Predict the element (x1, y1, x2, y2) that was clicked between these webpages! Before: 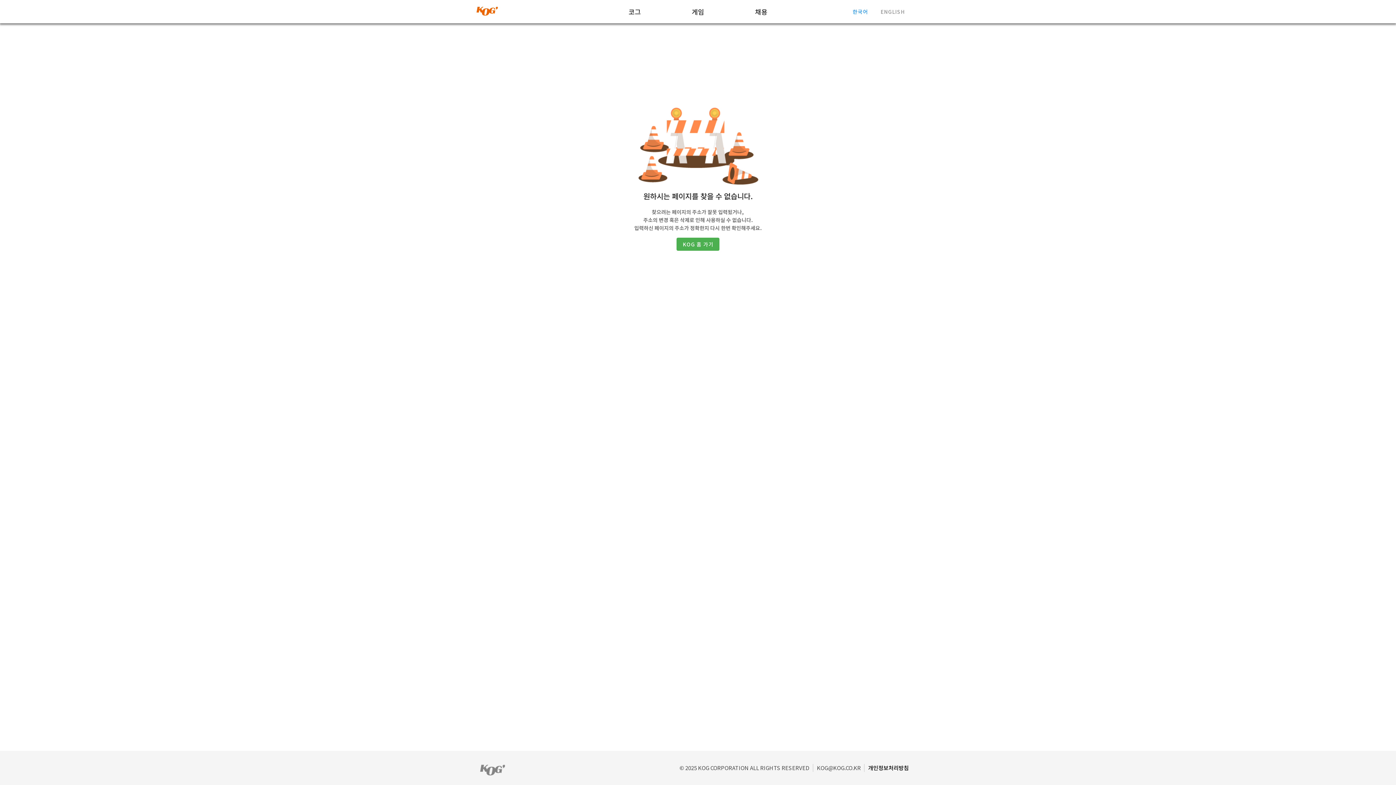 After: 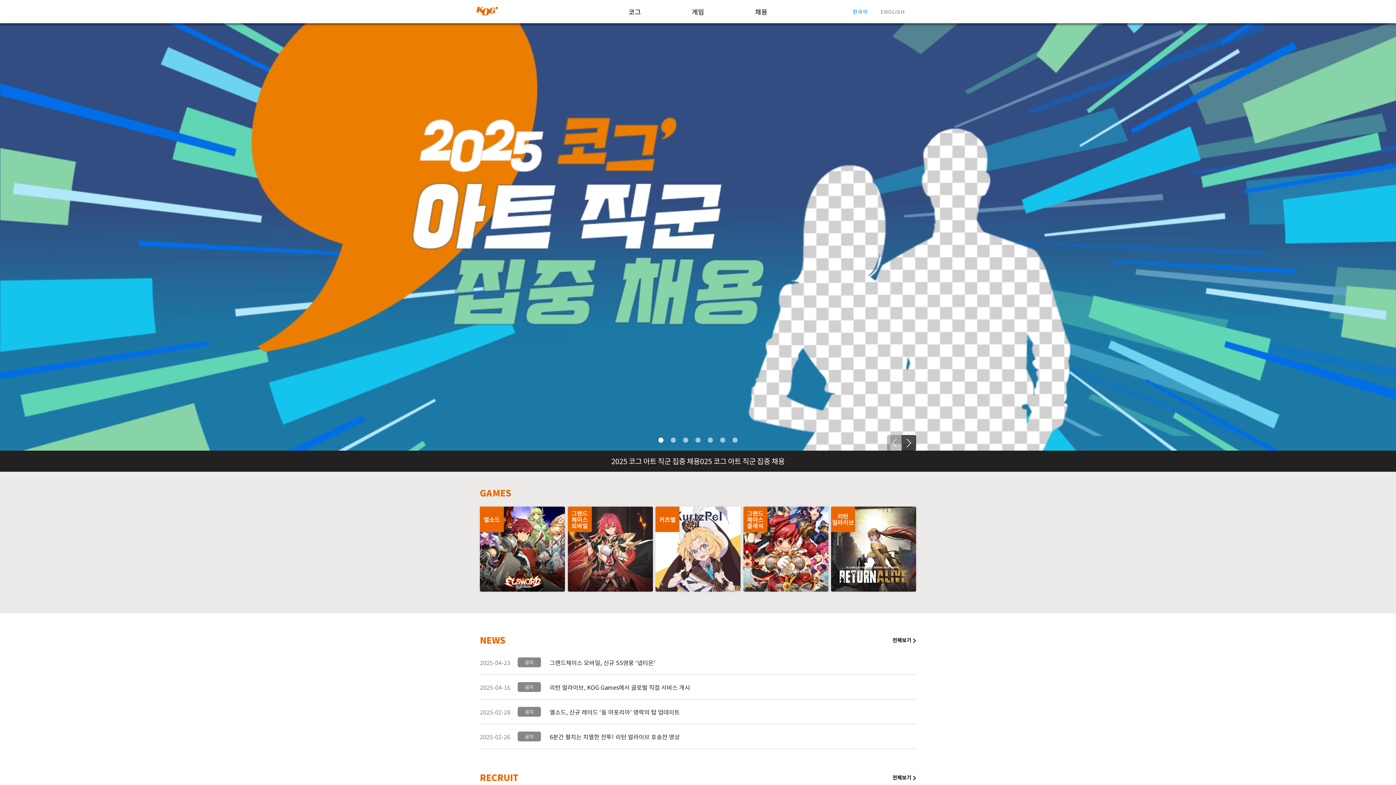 Action: bbox: (480, 760, 505, 775)